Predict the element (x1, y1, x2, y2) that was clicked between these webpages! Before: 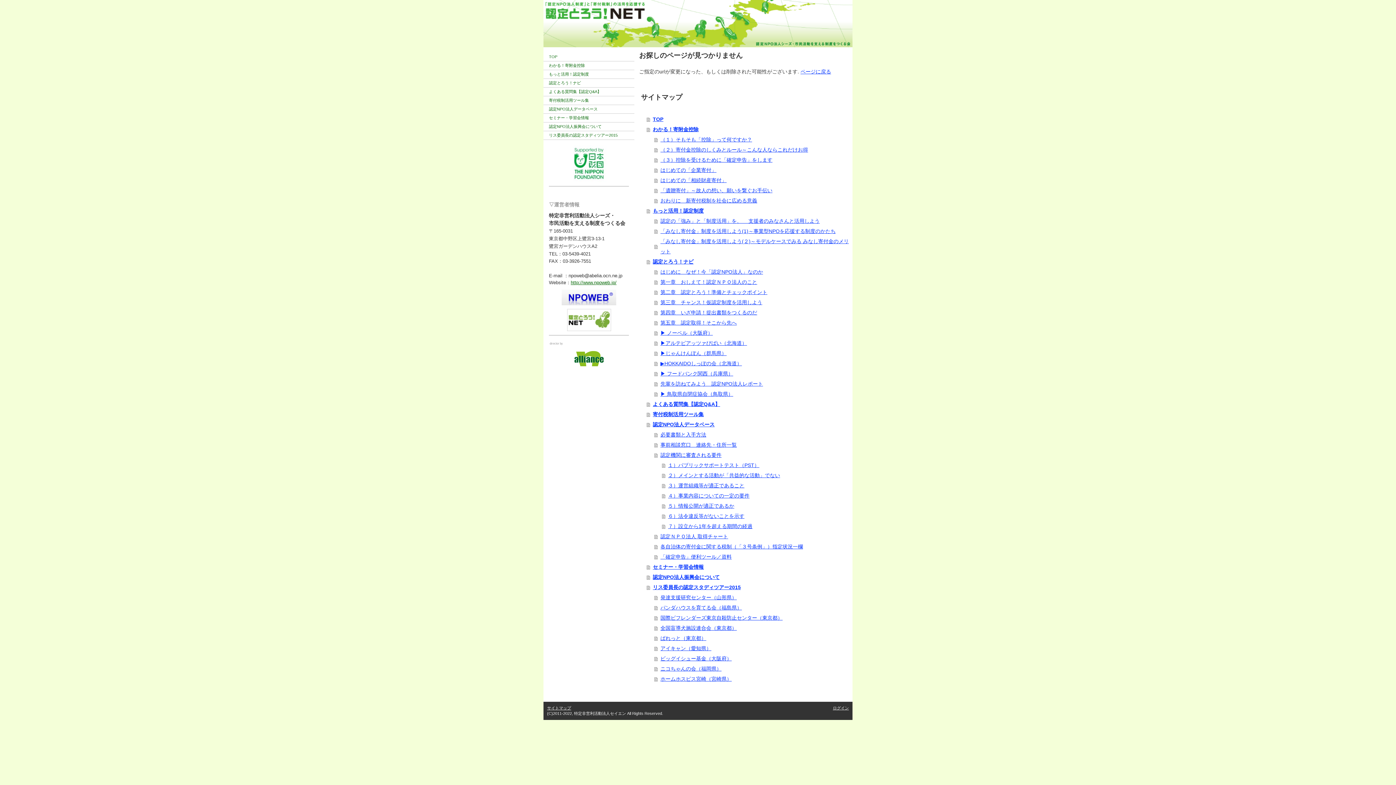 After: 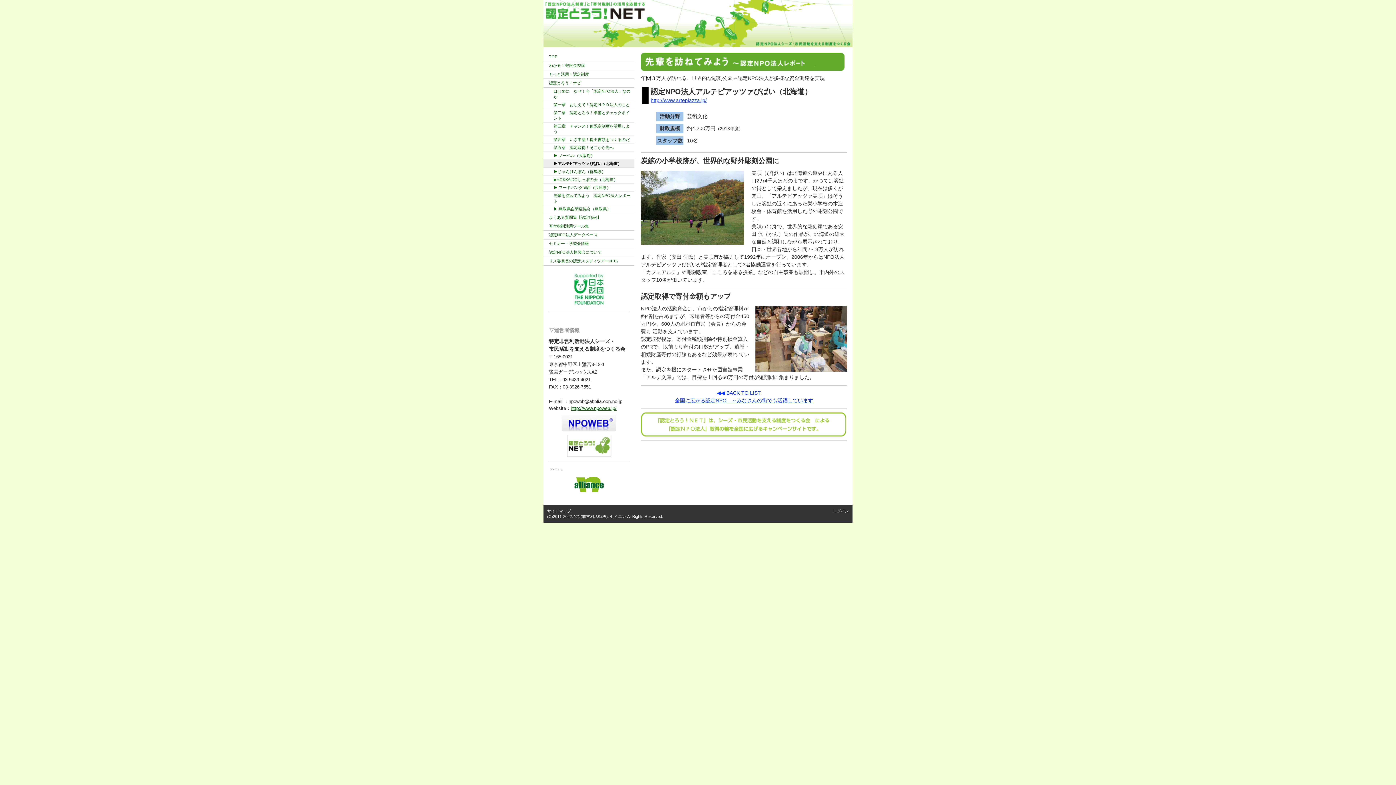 Action: bbox: (654, 338, 849, 348) label: ▶アルテピアッツァびばい（北海道）